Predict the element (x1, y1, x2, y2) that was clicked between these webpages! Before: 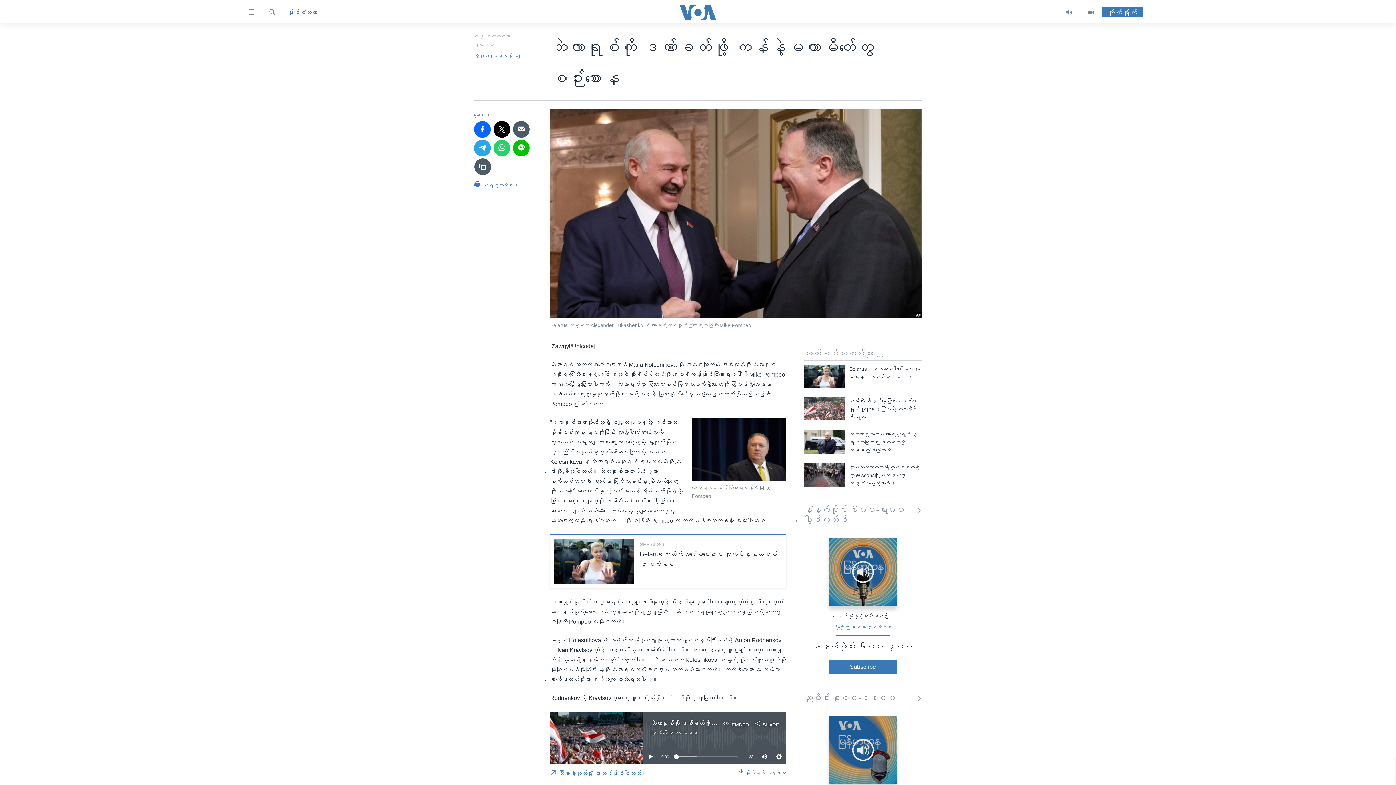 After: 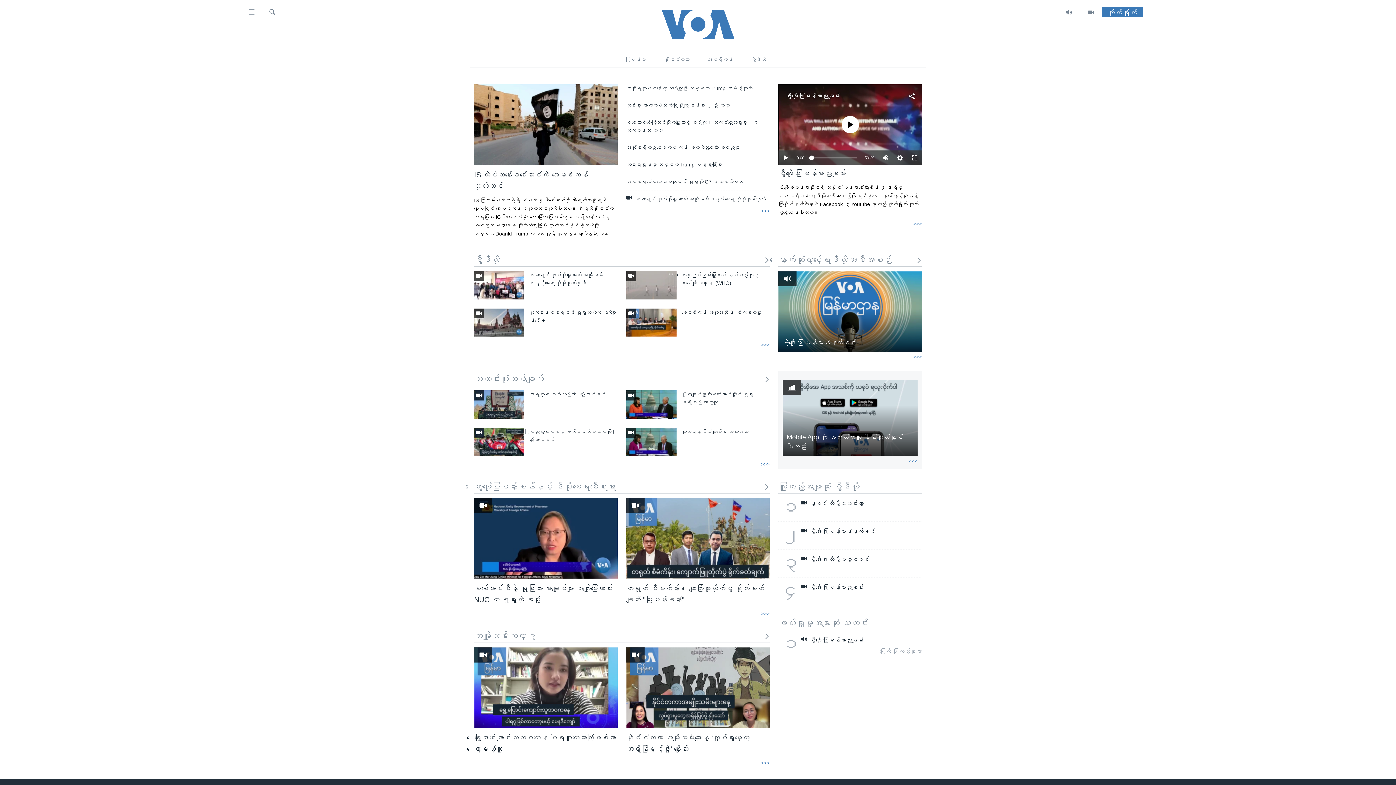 Action: bbox: (661, 5, 734, 19)